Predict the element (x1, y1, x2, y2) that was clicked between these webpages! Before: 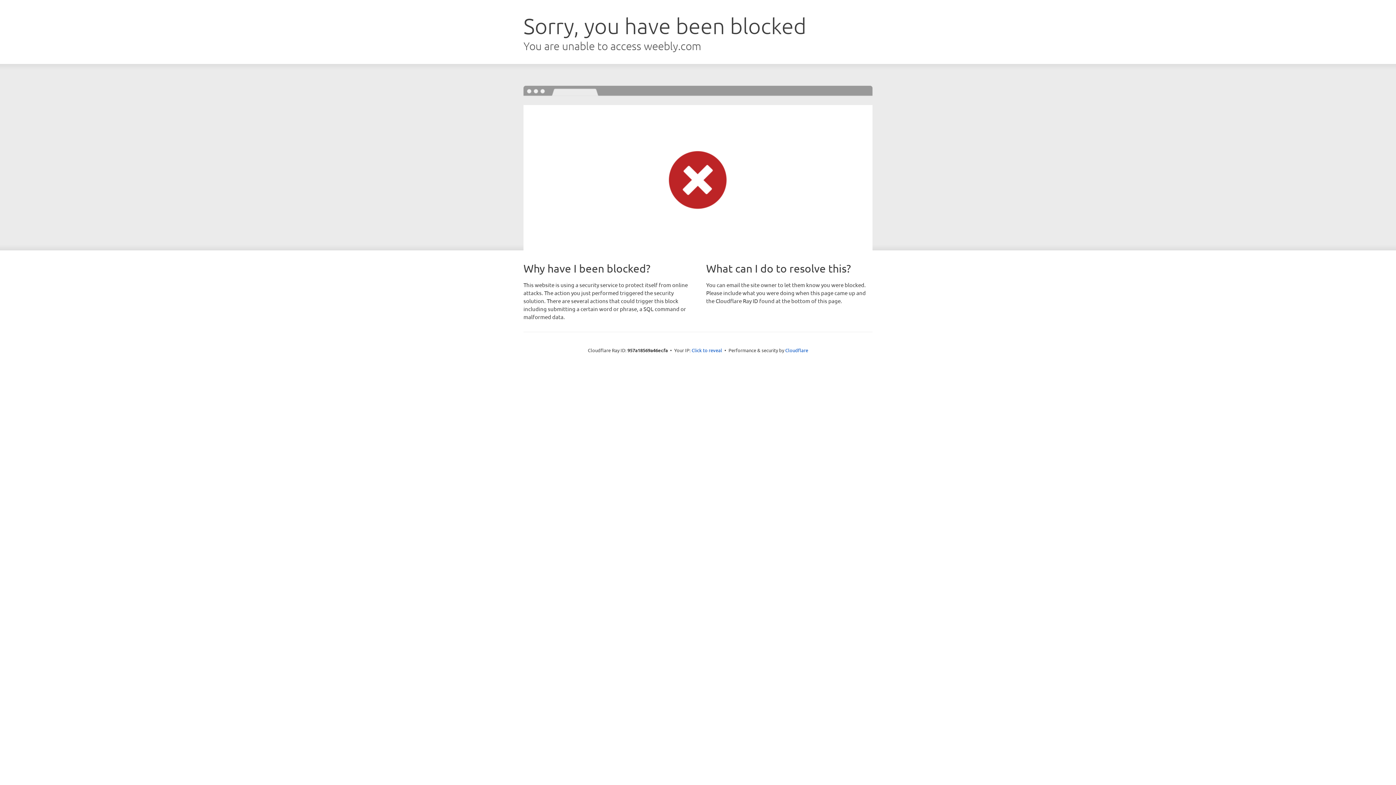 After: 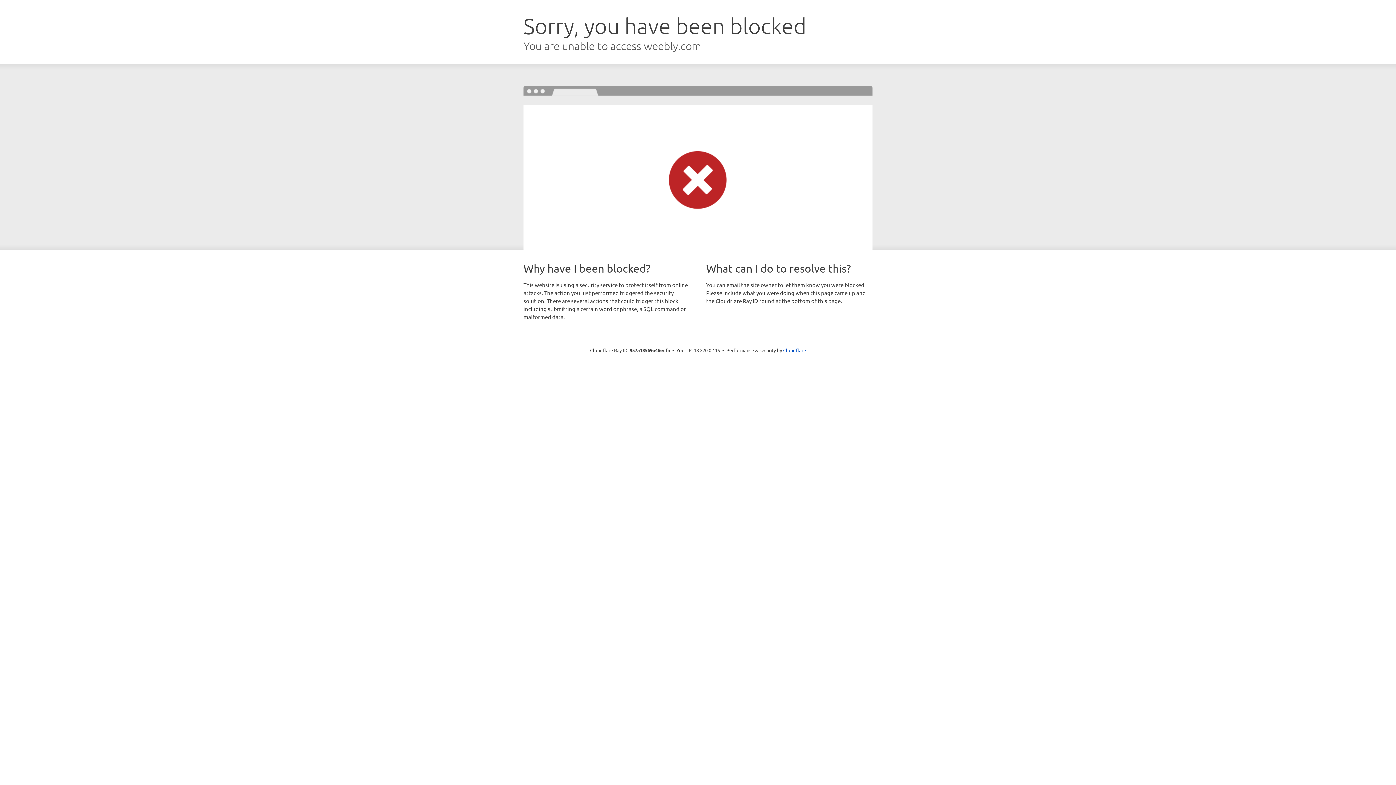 Action: label: Click to reveal bbox: (691, 346, 722, 353)